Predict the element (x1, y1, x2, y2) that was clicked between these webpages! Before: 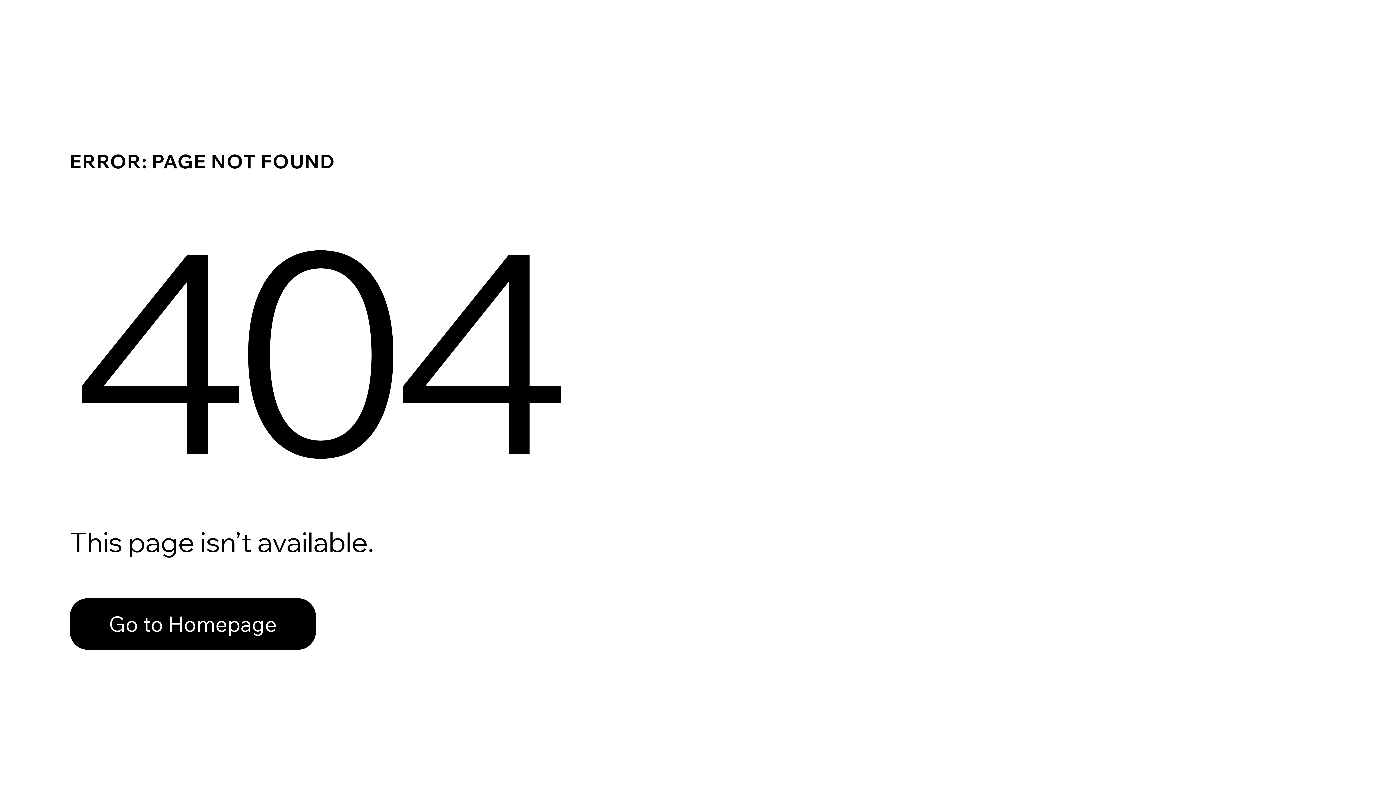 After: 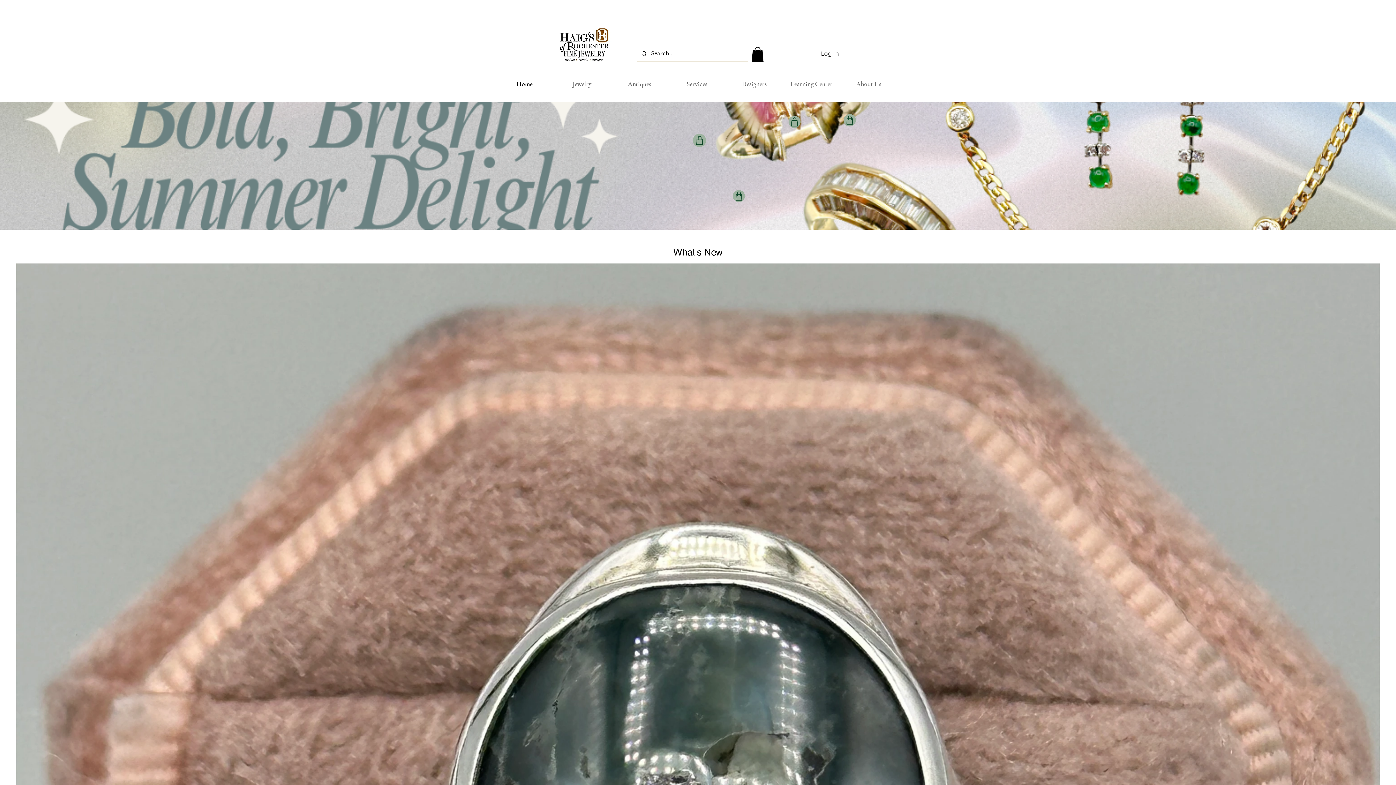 Action: bbox: (69, 598, 316, 650) label: Go to Homepage